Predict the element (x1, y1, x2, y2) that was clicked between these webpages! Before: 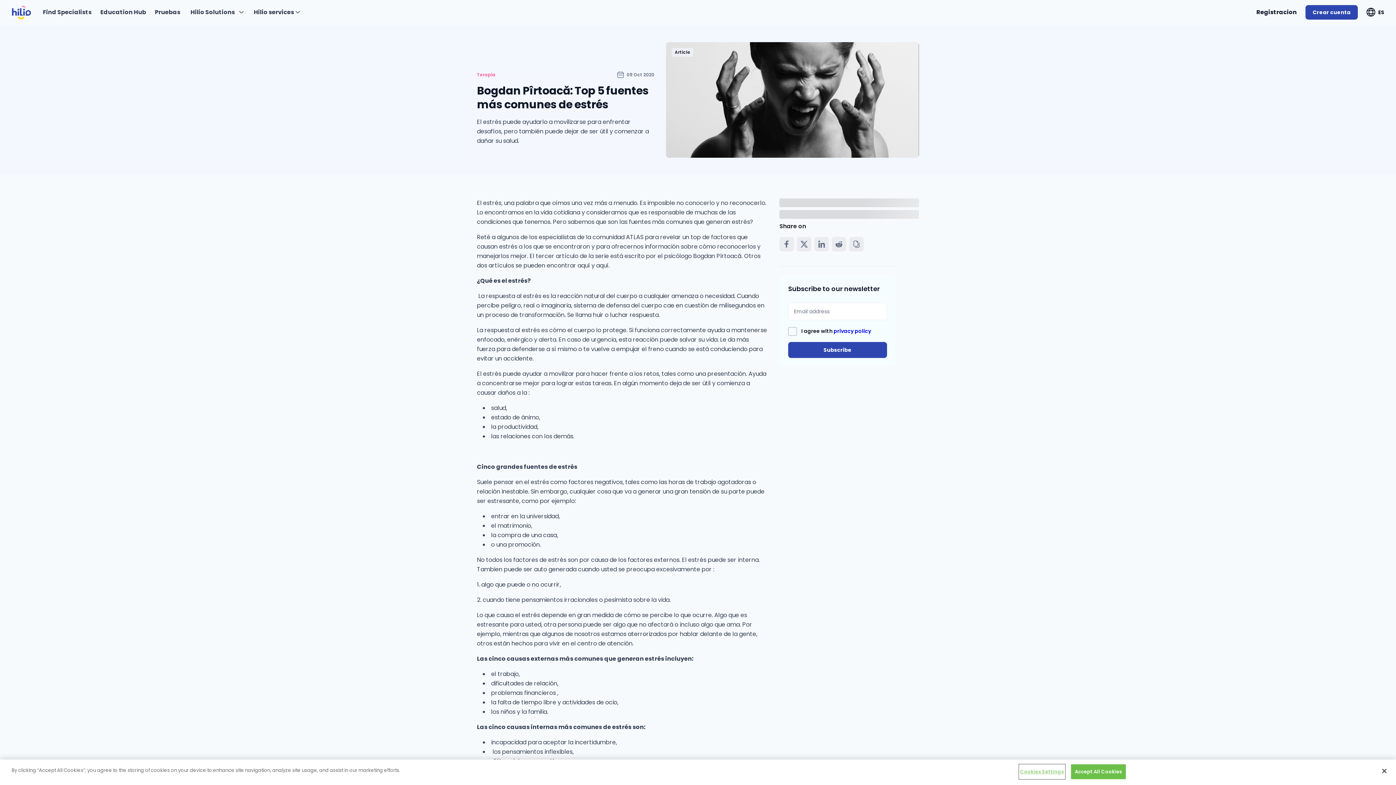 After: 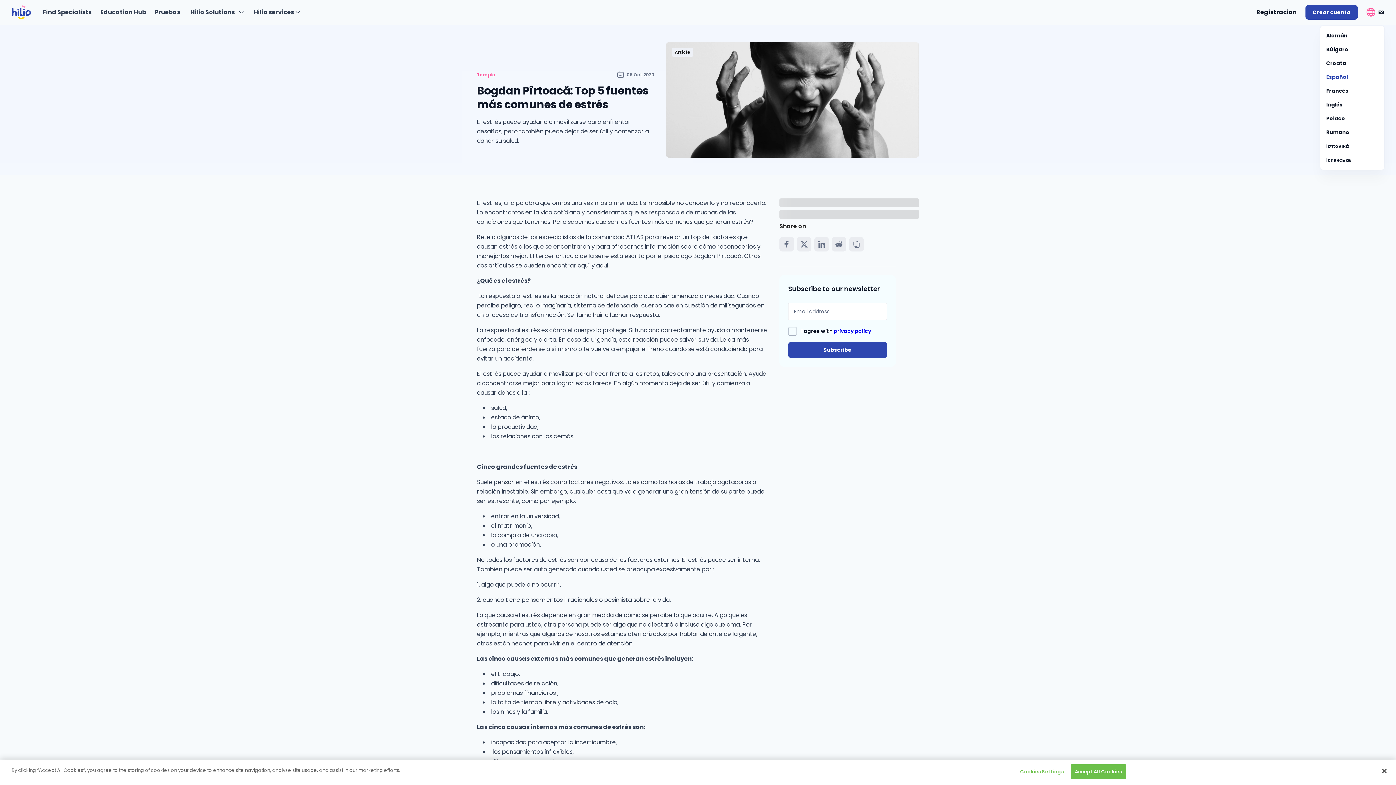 Action: label: Expandir "ES" bbox: (1366, 8, 1384, 16)